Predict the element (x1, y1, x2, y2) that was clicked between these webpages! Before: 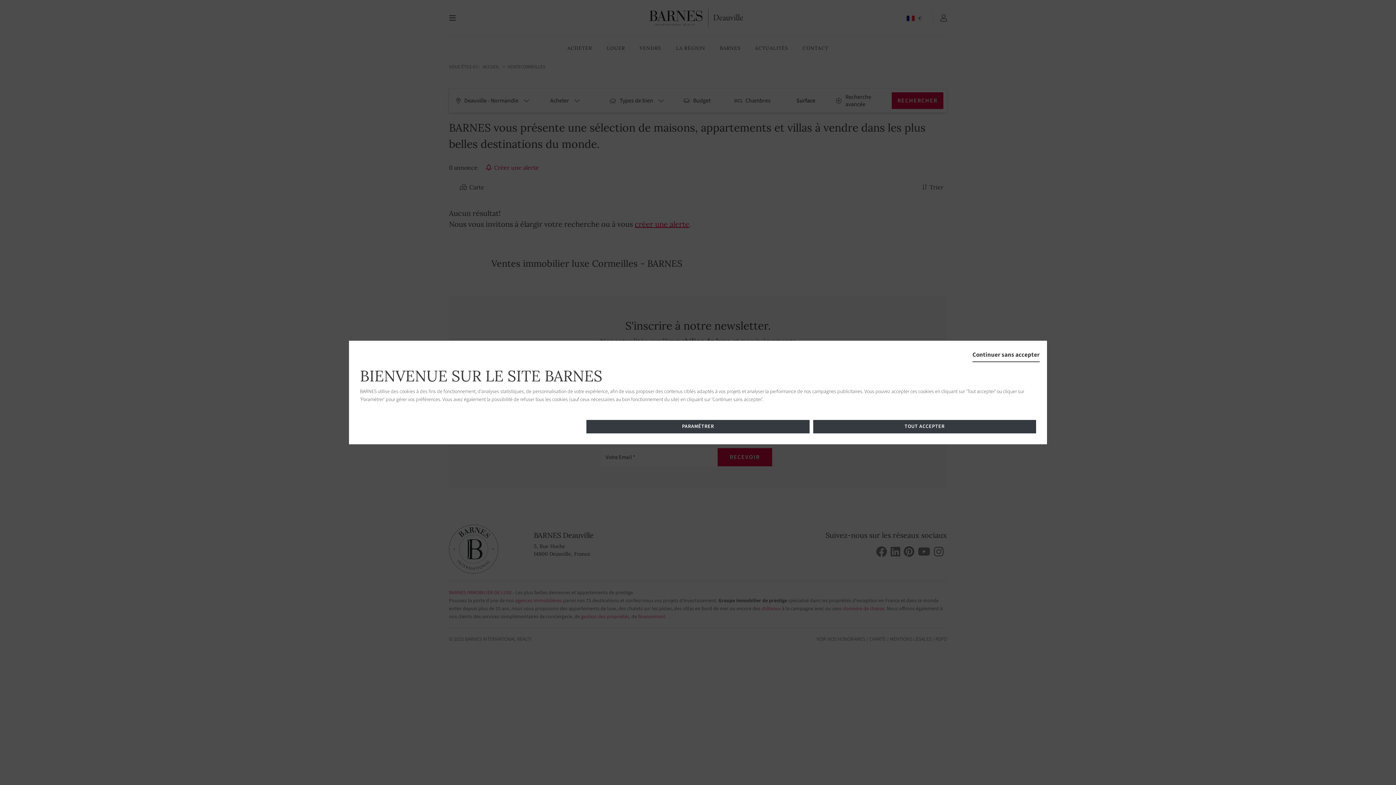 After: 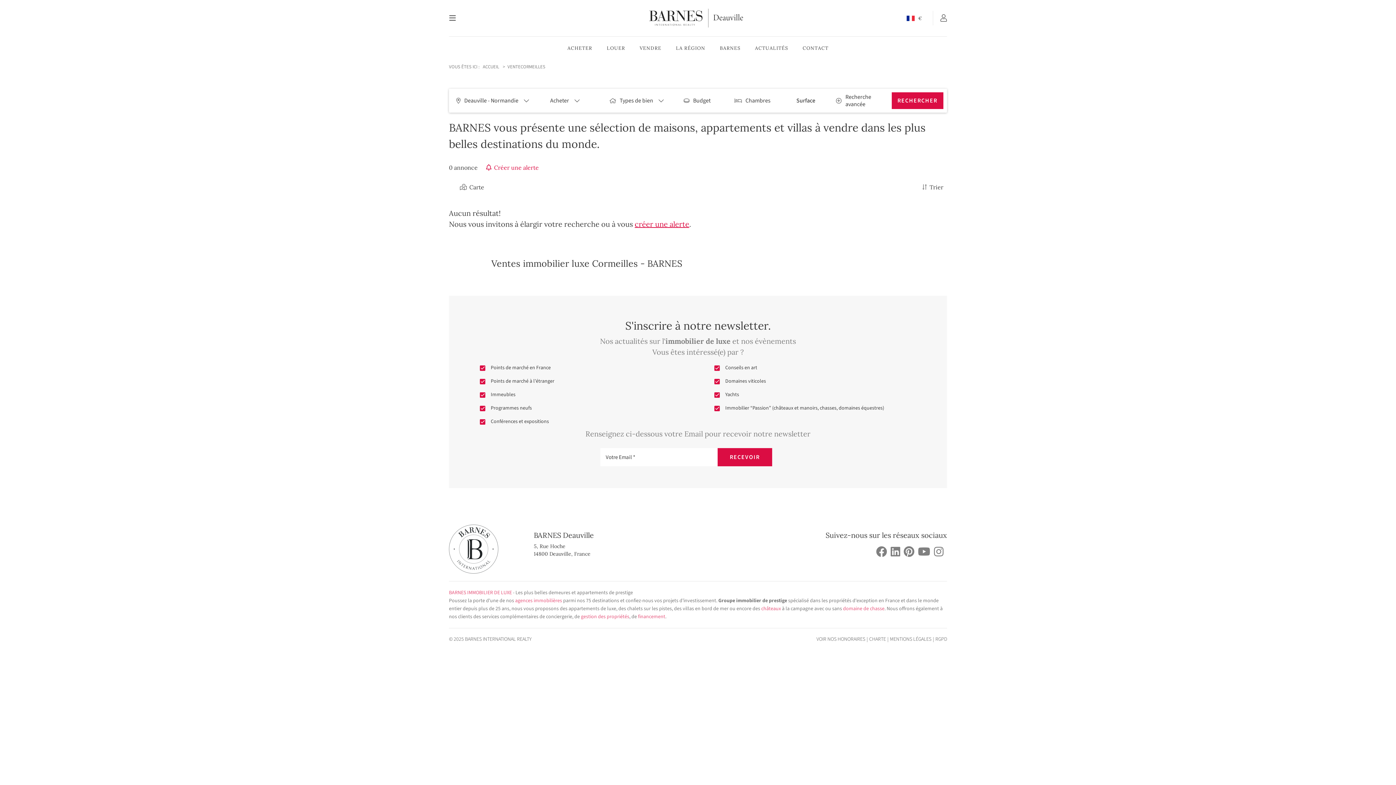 Action: label: Continuer sans accepter bbox: (972, 348, 1040, 362)